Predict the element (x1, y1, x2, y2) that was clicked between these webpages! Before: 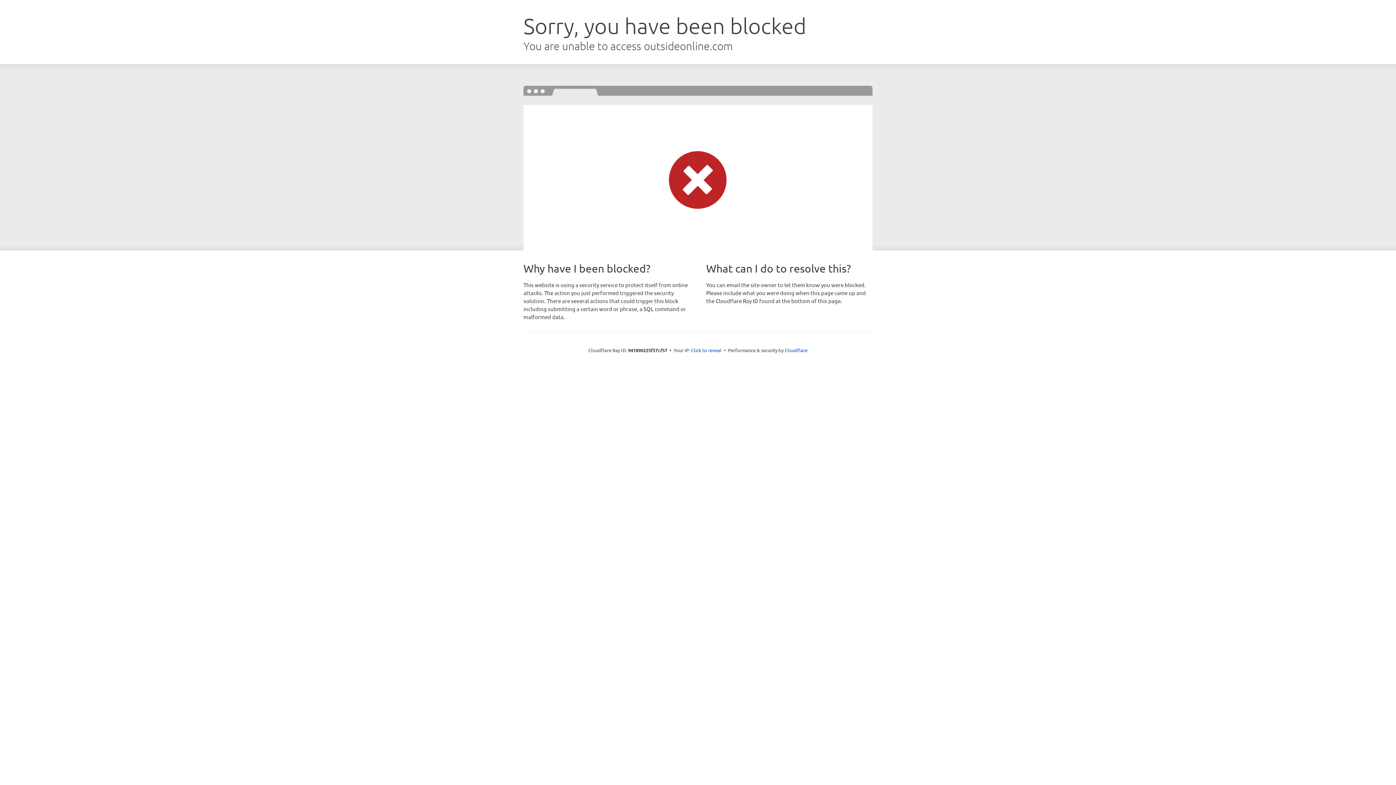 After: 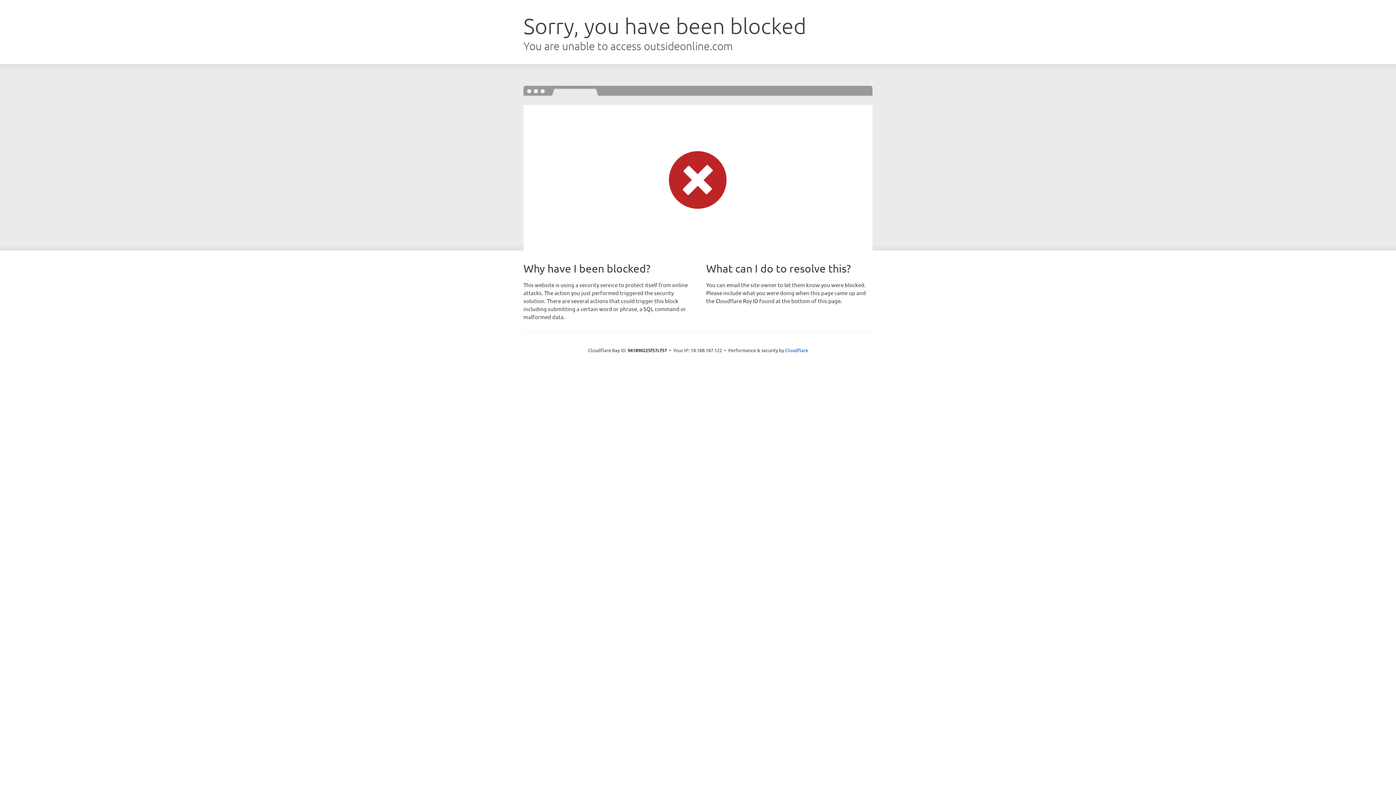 Action: bbox: (691, 346, 721, 353) label: Click to reveal